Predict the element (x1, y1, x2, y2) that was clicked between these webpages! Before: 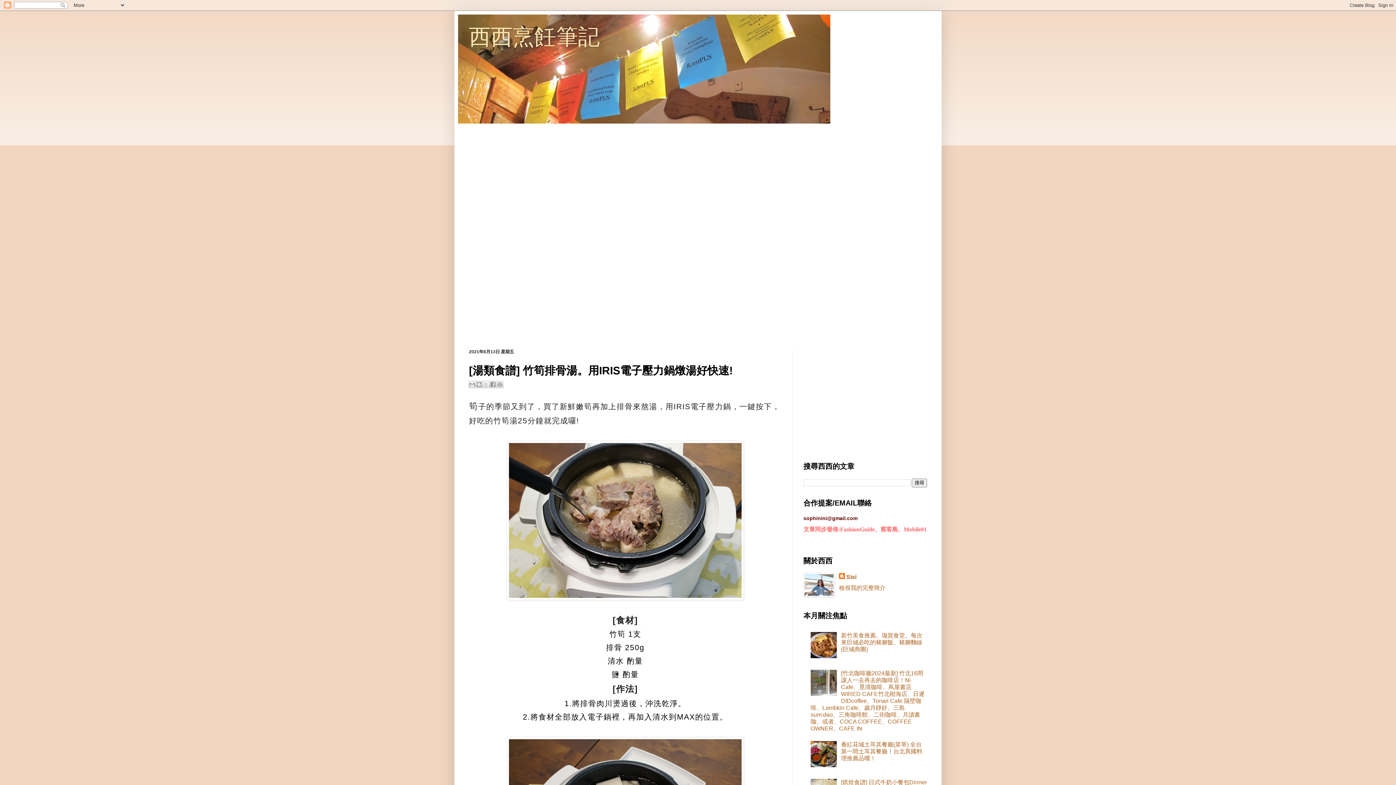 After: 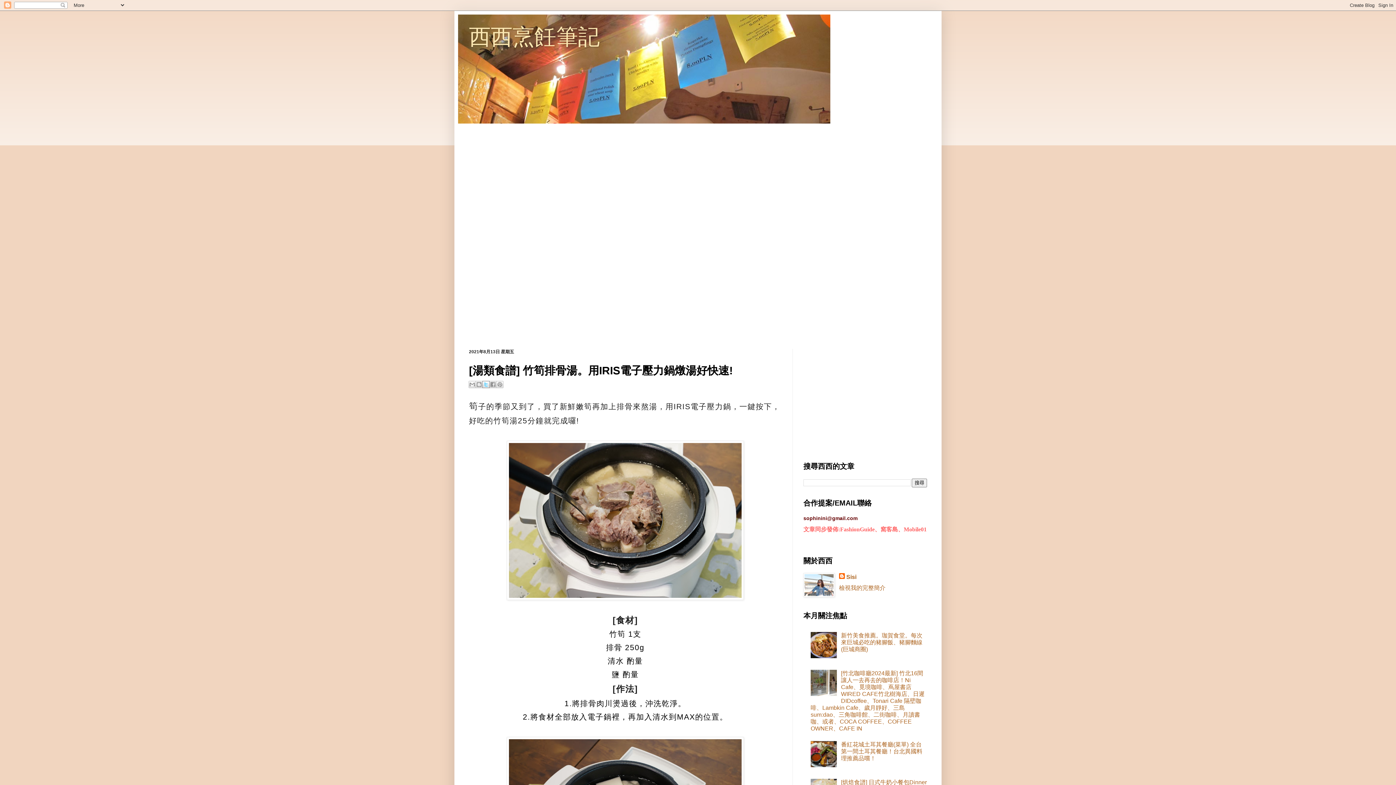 Action: bbox: (482, 380, 489, 388) label: 分享至 X